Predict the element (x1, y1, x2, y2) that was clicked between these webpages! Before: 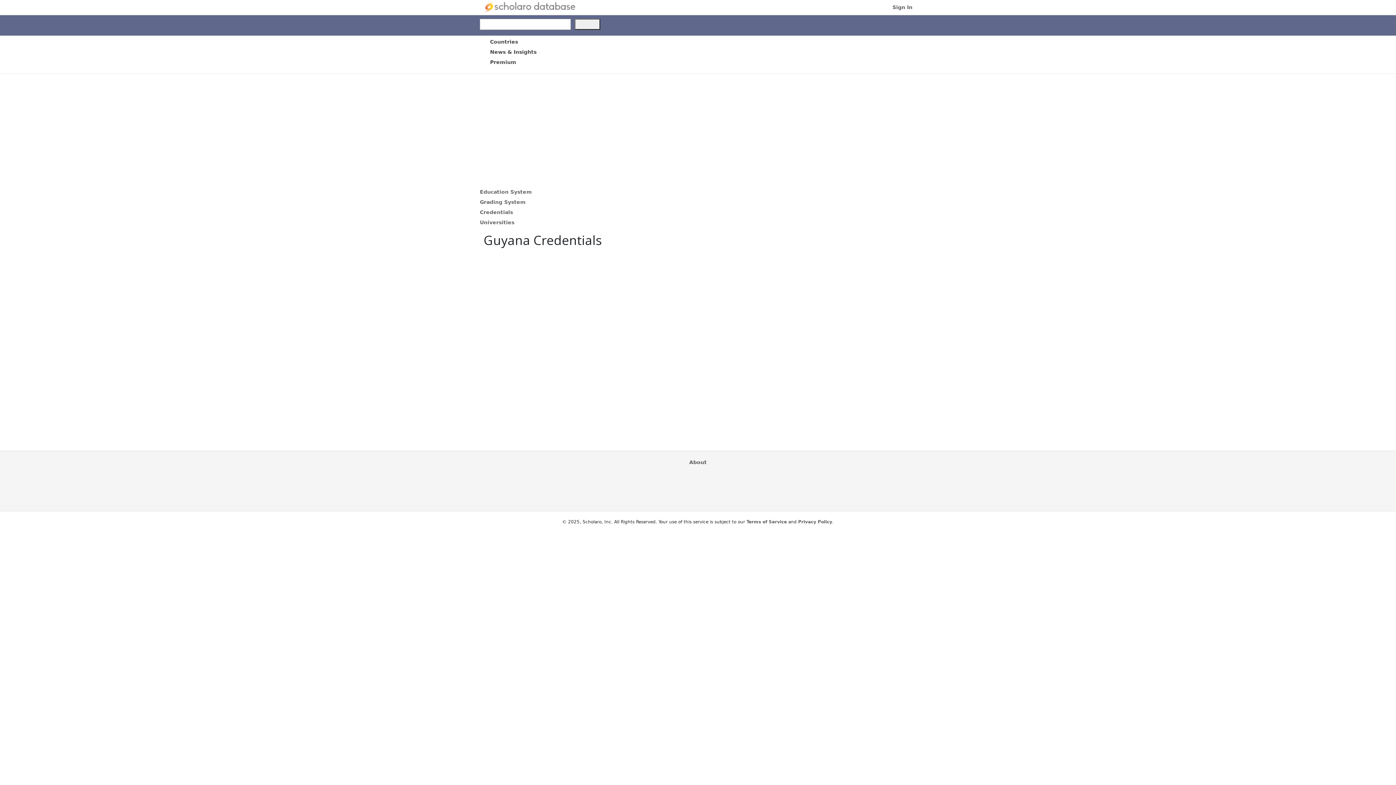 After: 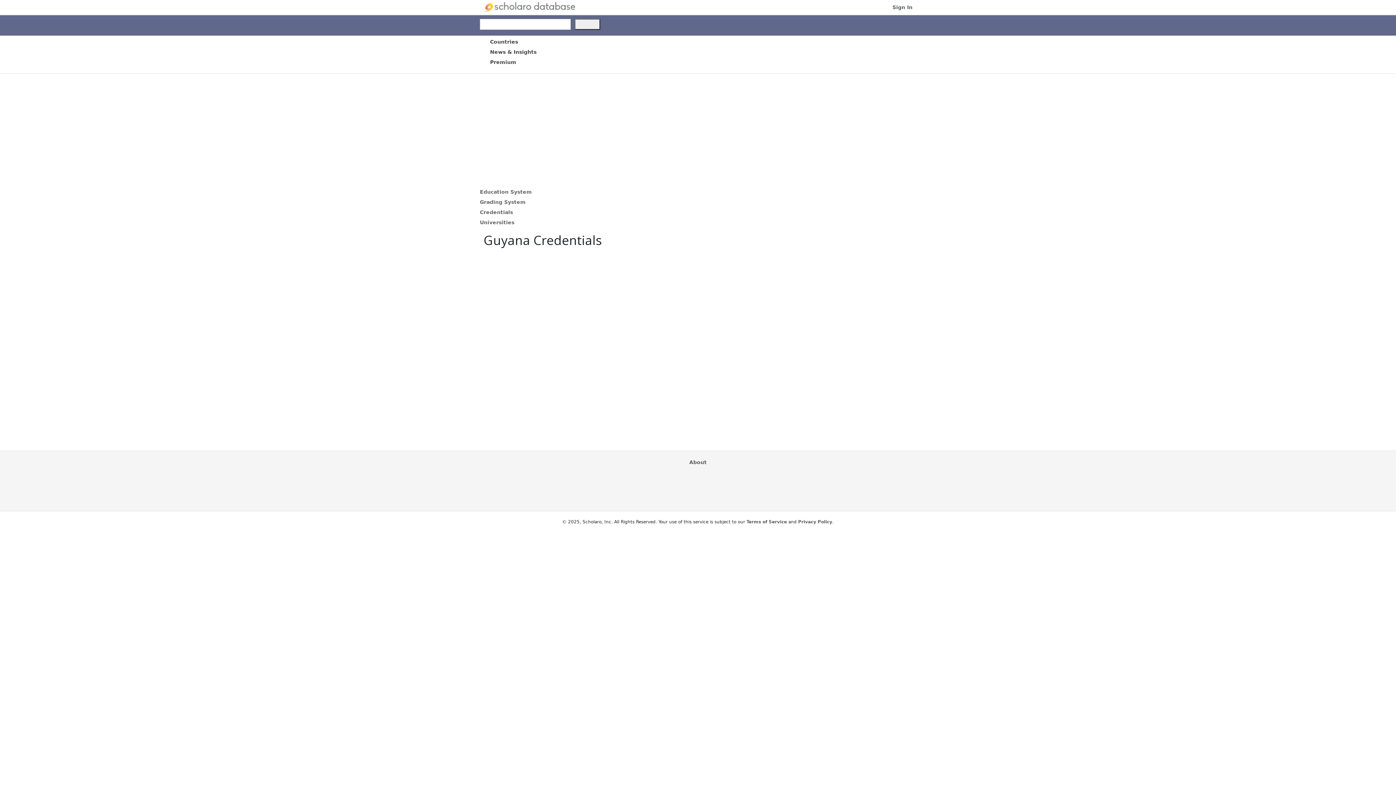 Action: bbox: (480, 209, 513, 215) label: Credentials